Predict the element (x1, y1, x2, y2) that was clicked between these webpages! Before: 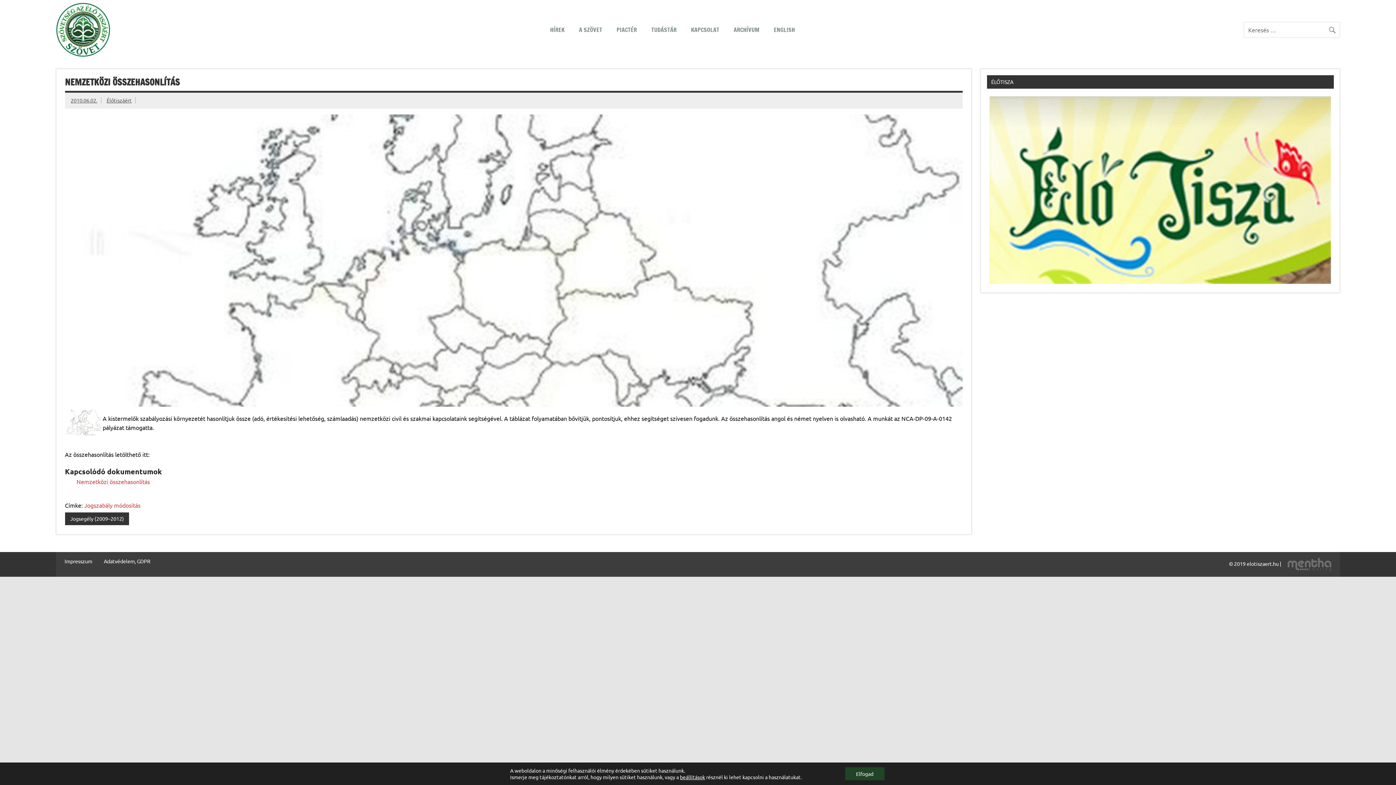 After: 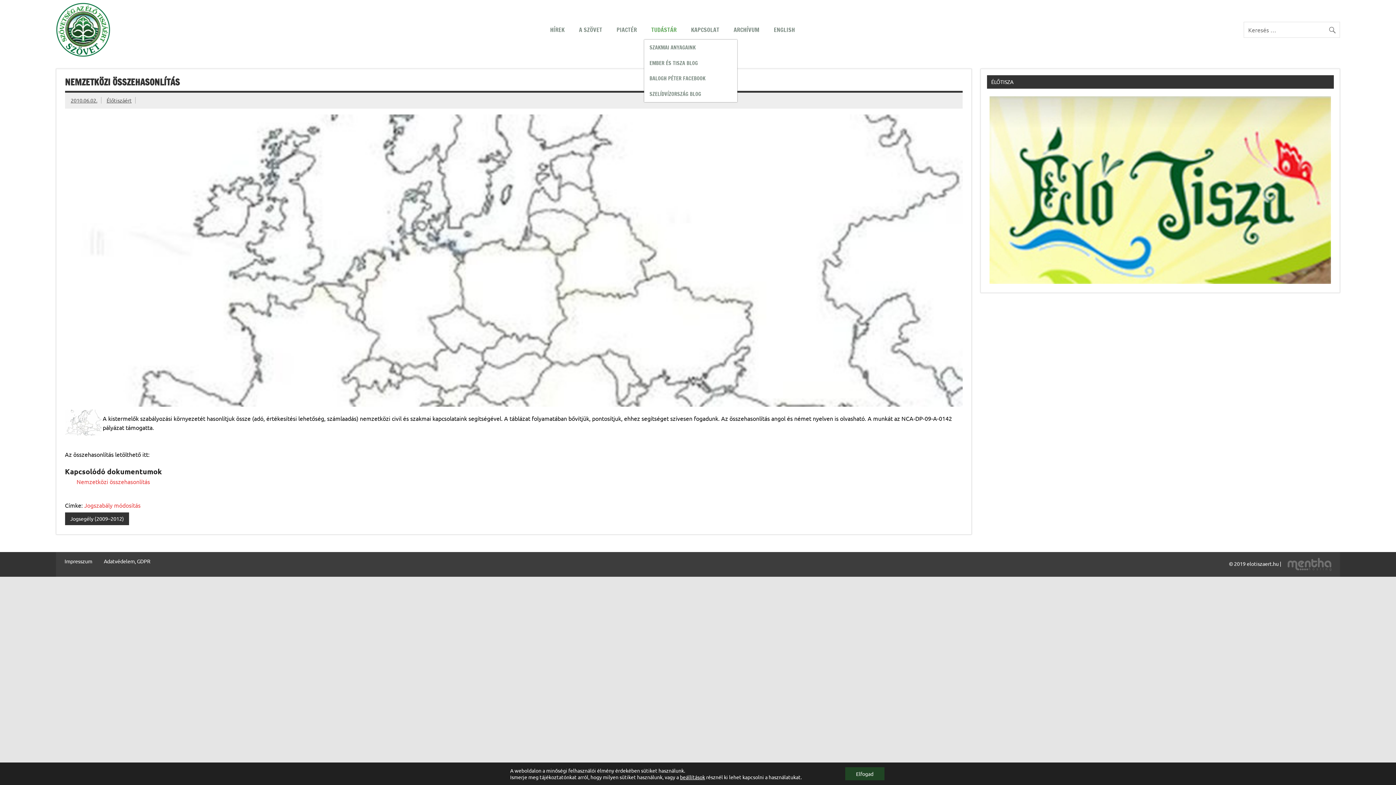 Action: bbox: (644, 20, 683, 39) label: TUDÁSTÁR